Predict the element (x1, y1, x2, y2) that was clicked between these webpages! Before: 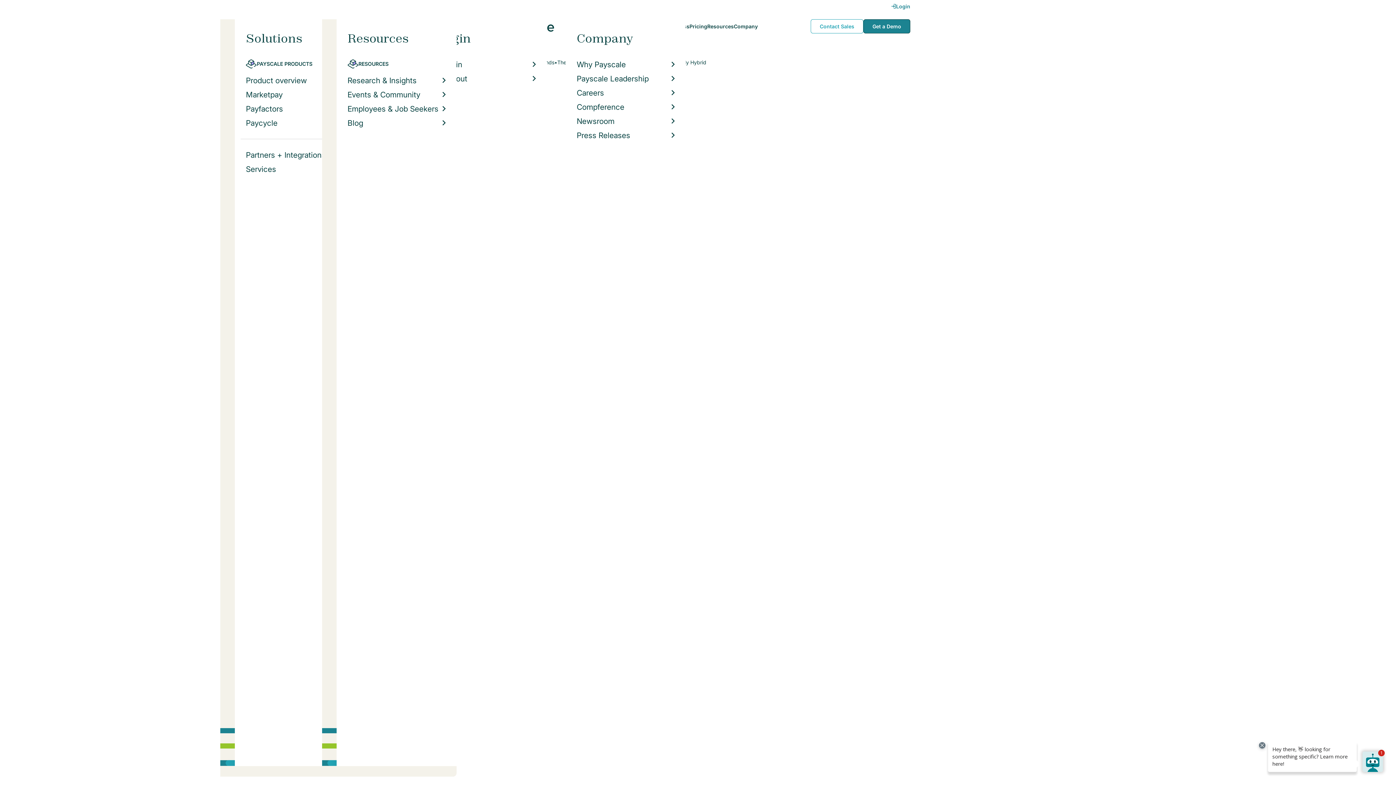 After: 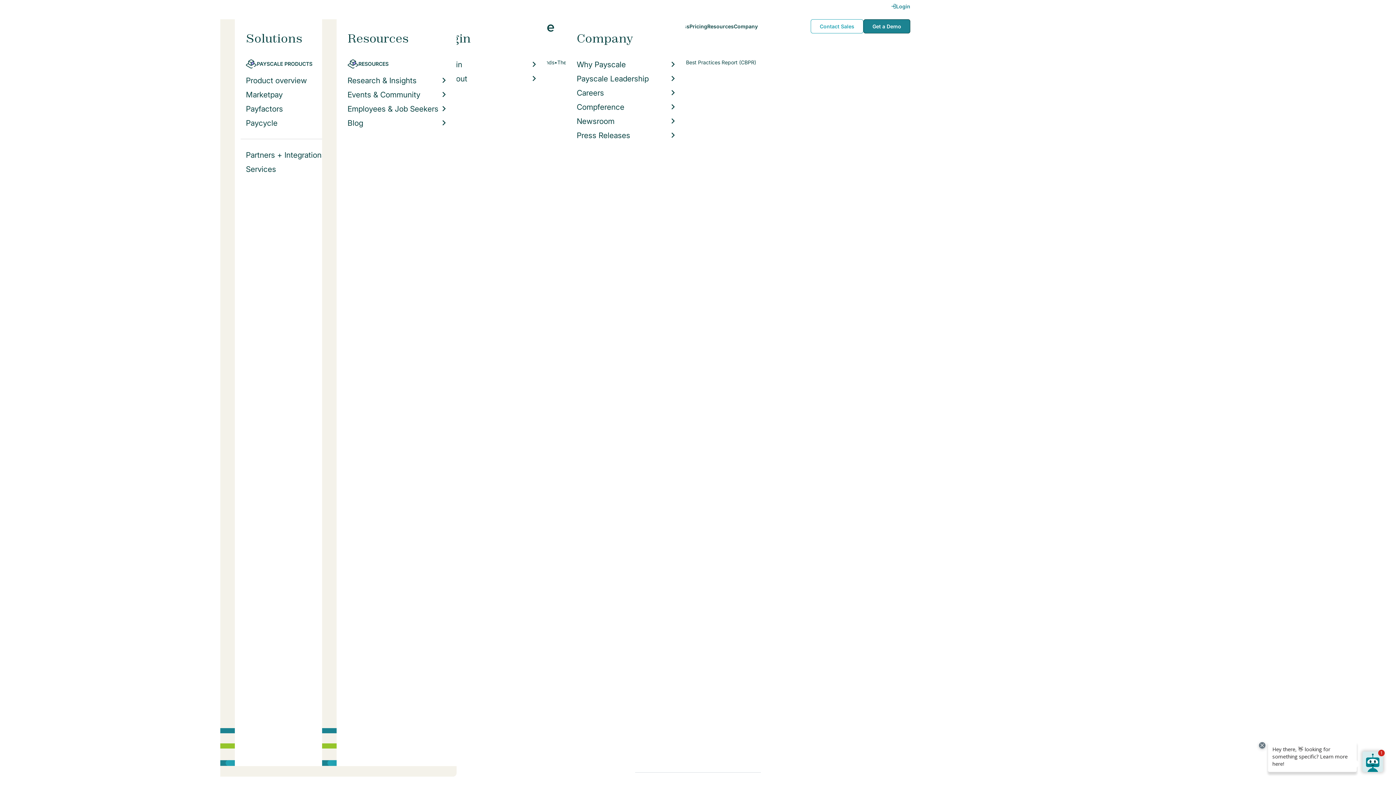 Action: label: The top insights from Payscale’s 2023 Compensation Best Practices Report (CBPR) bbox: (784, 251, 893, 293)